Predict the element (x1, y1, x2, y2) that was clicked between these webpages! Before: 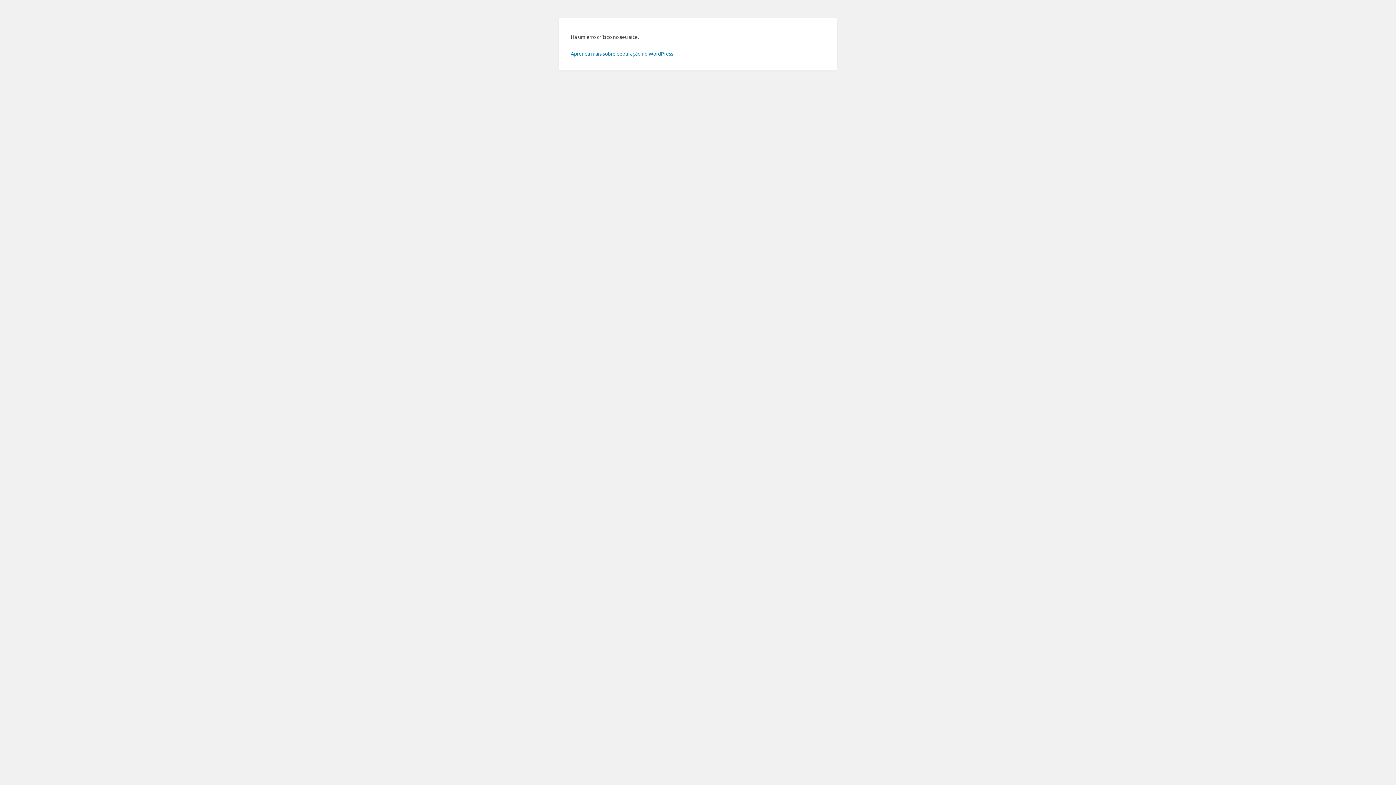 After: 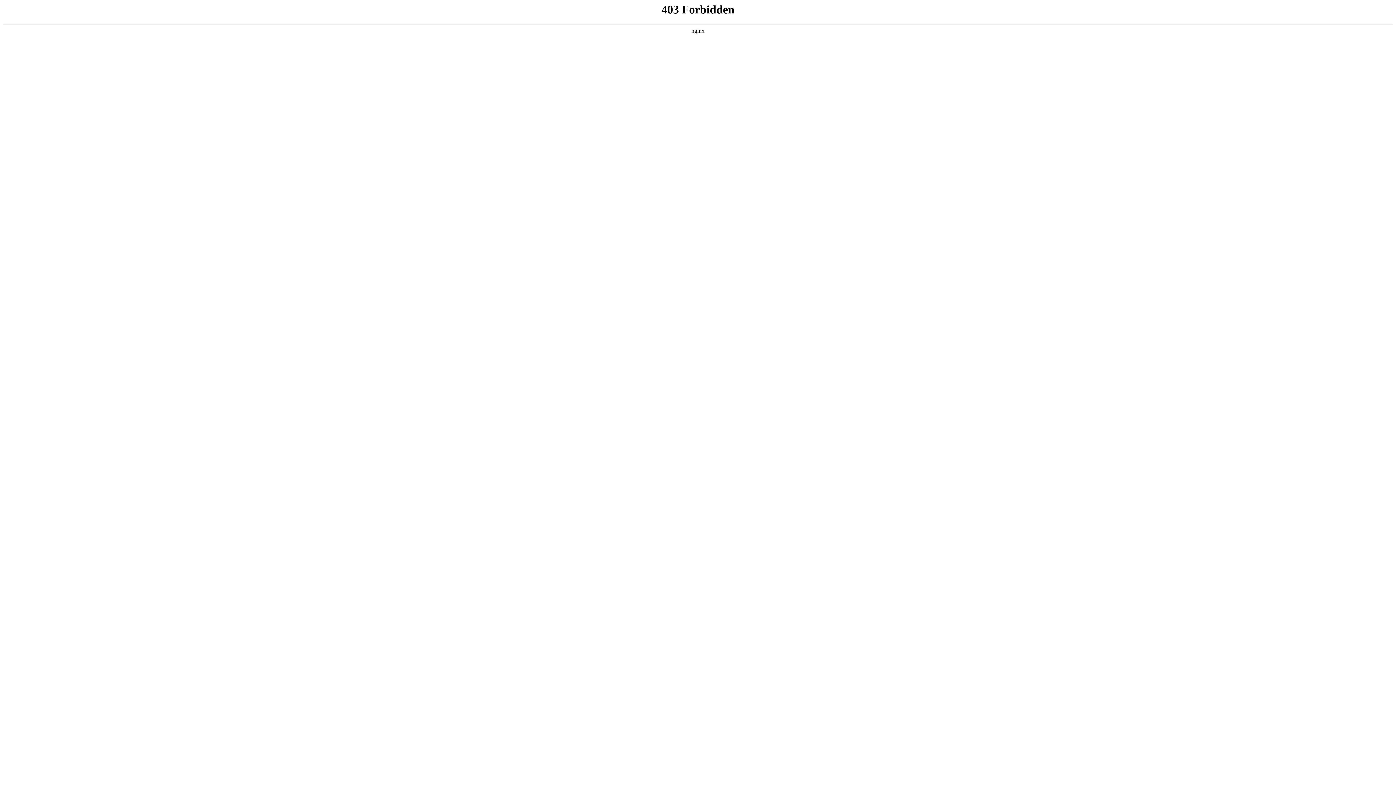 Action: label: Aprenda mais sobre depuração no WordPress. bbox: (570, 50, 674, 56)